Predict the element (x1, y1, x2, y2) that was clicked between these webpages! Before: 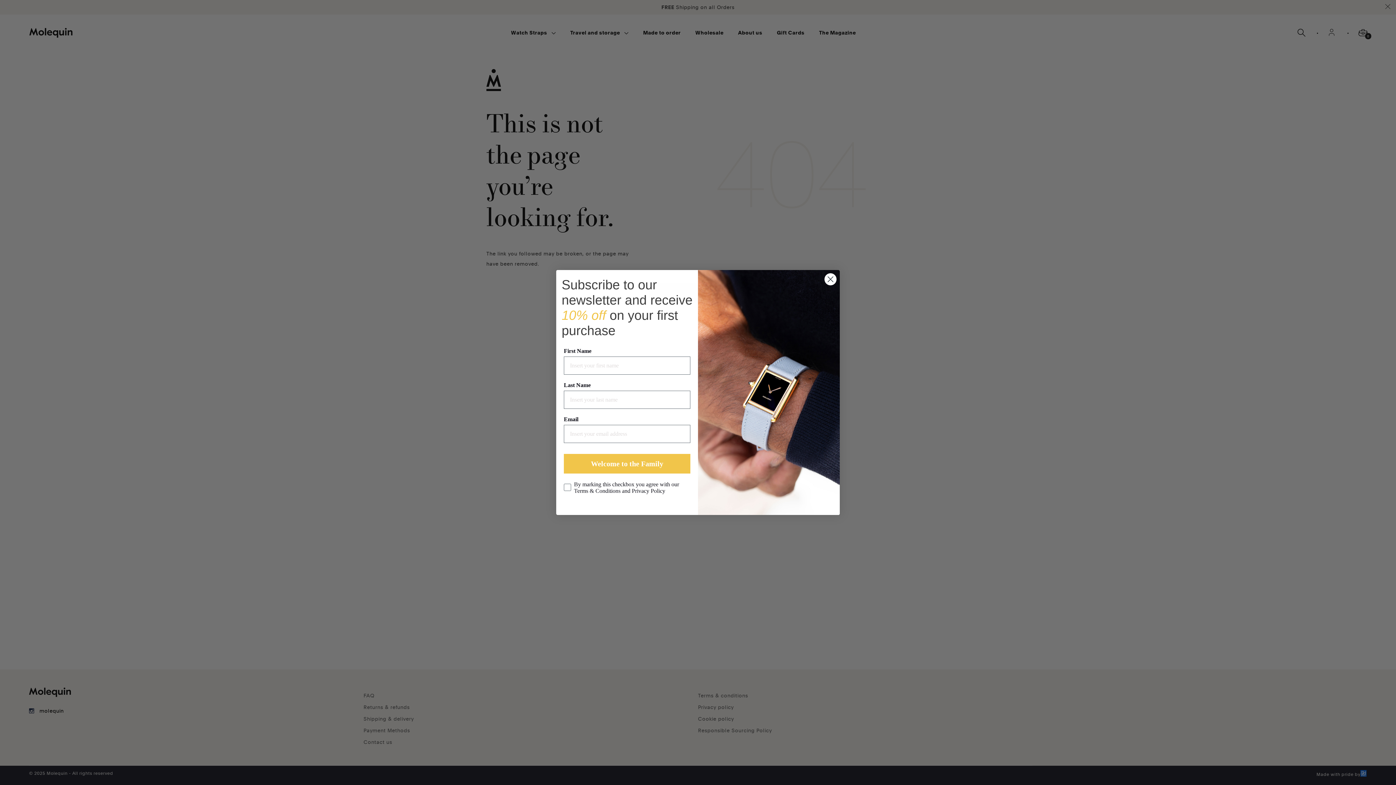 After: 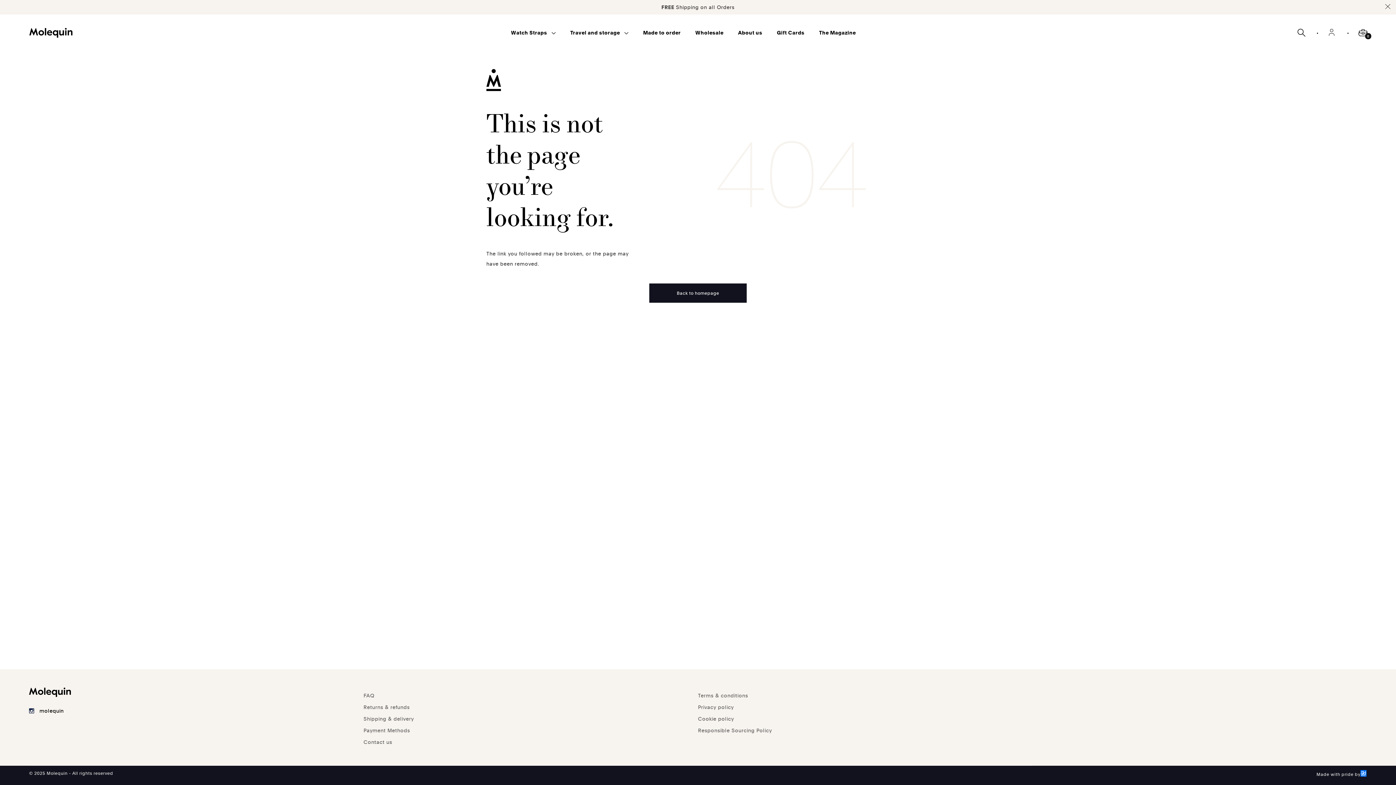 Action: label: Close dialog bbox: (824, 273, 837, 285)